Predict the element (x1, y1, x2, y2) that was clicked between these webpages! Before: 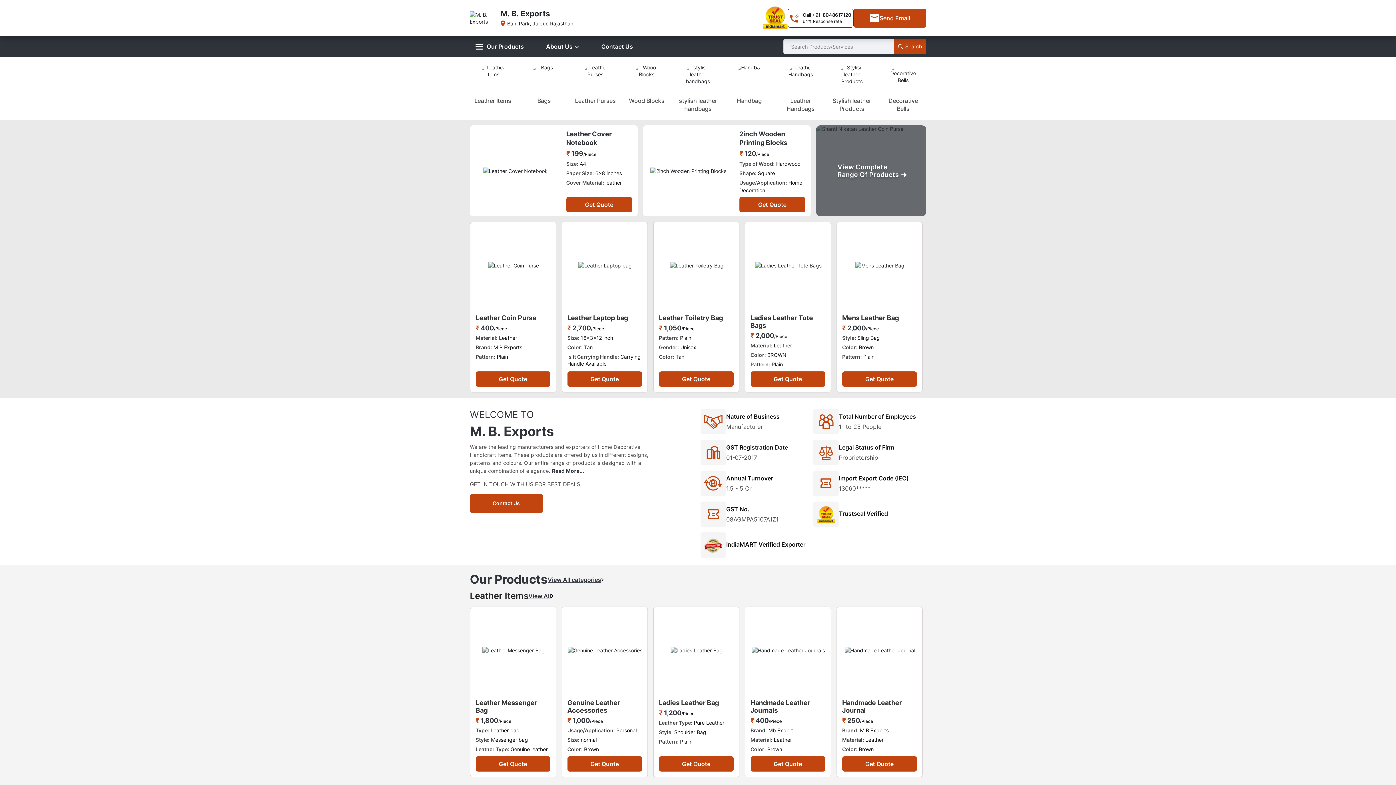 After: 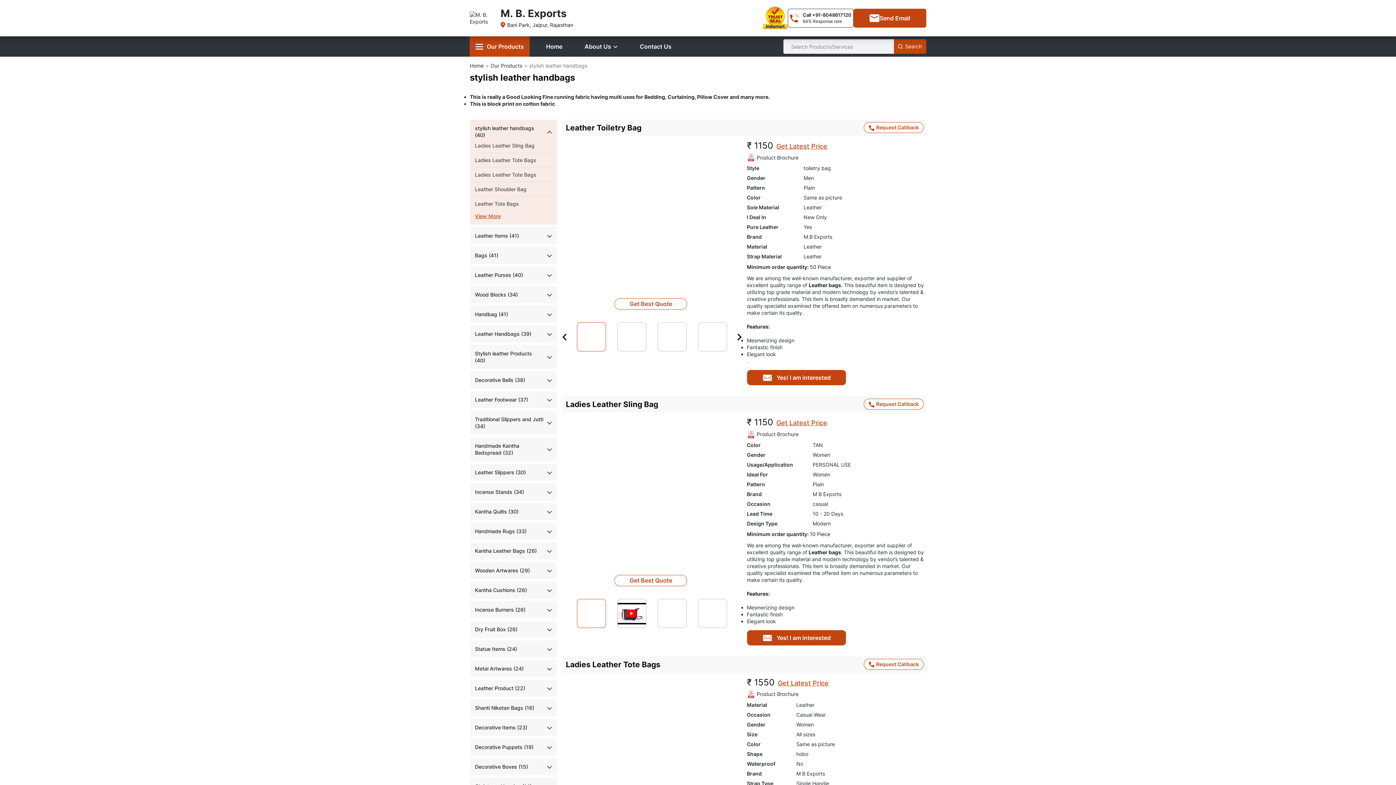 Action: bbox: (683, 64, 712, 93)